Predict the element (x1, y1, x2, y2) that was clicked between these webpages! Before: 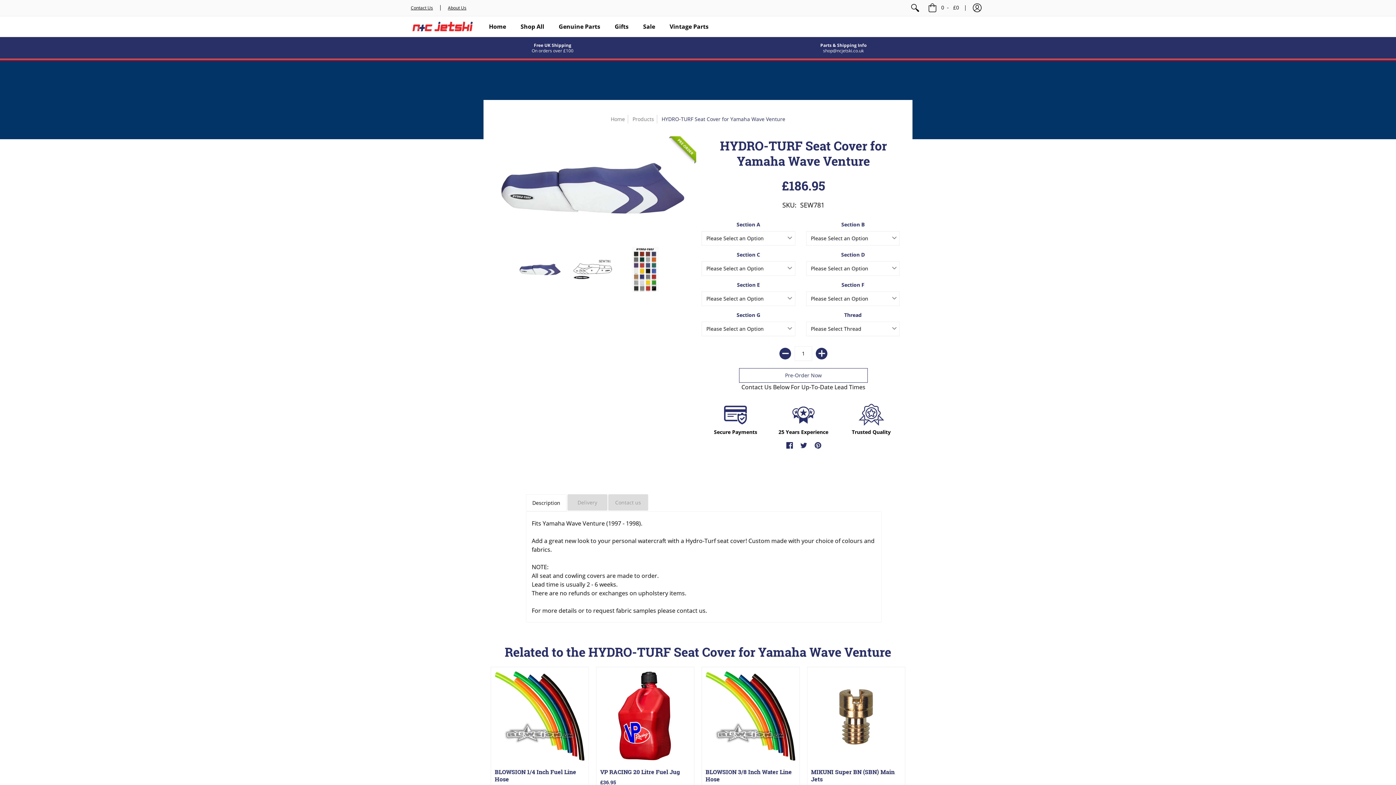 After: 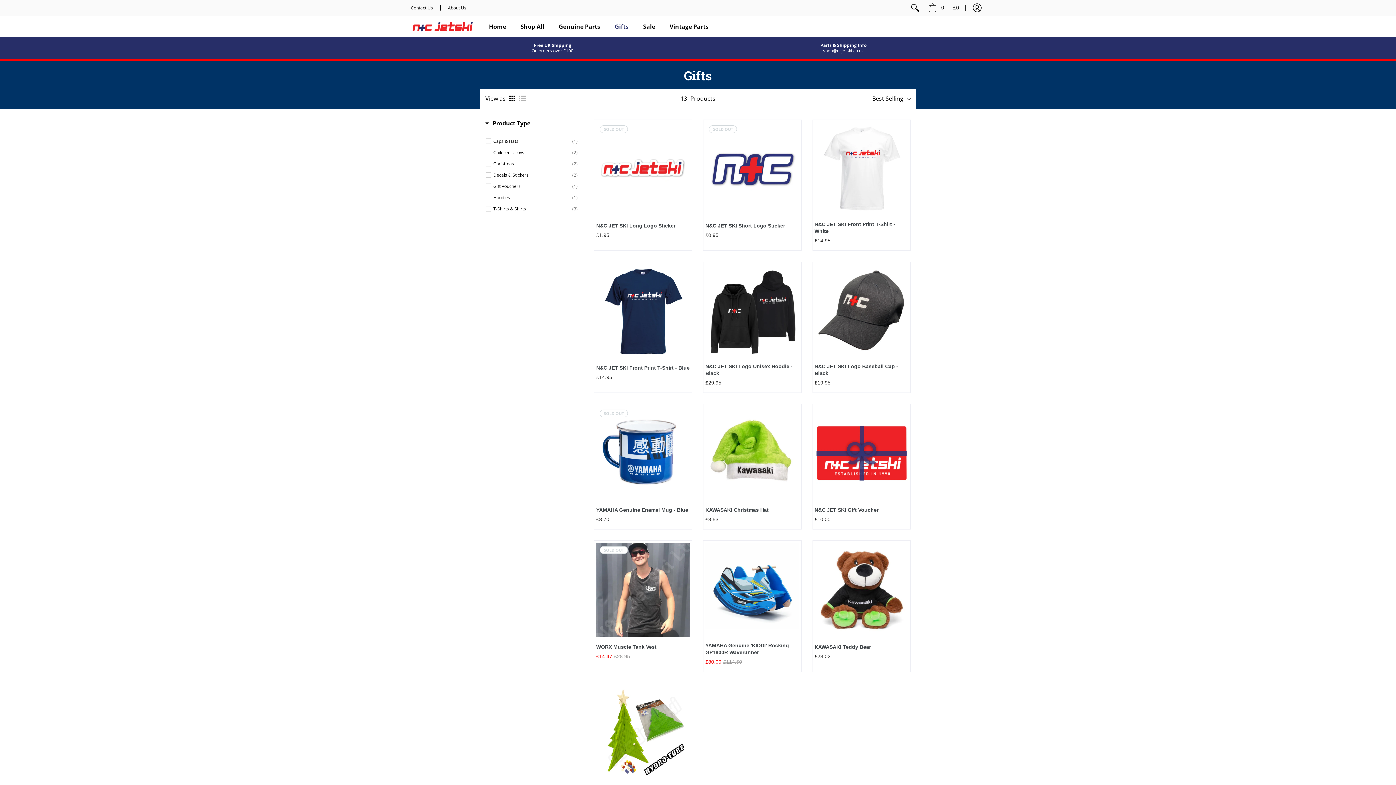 Action: bbox: (607, 16, 636, 36) label: Gifts